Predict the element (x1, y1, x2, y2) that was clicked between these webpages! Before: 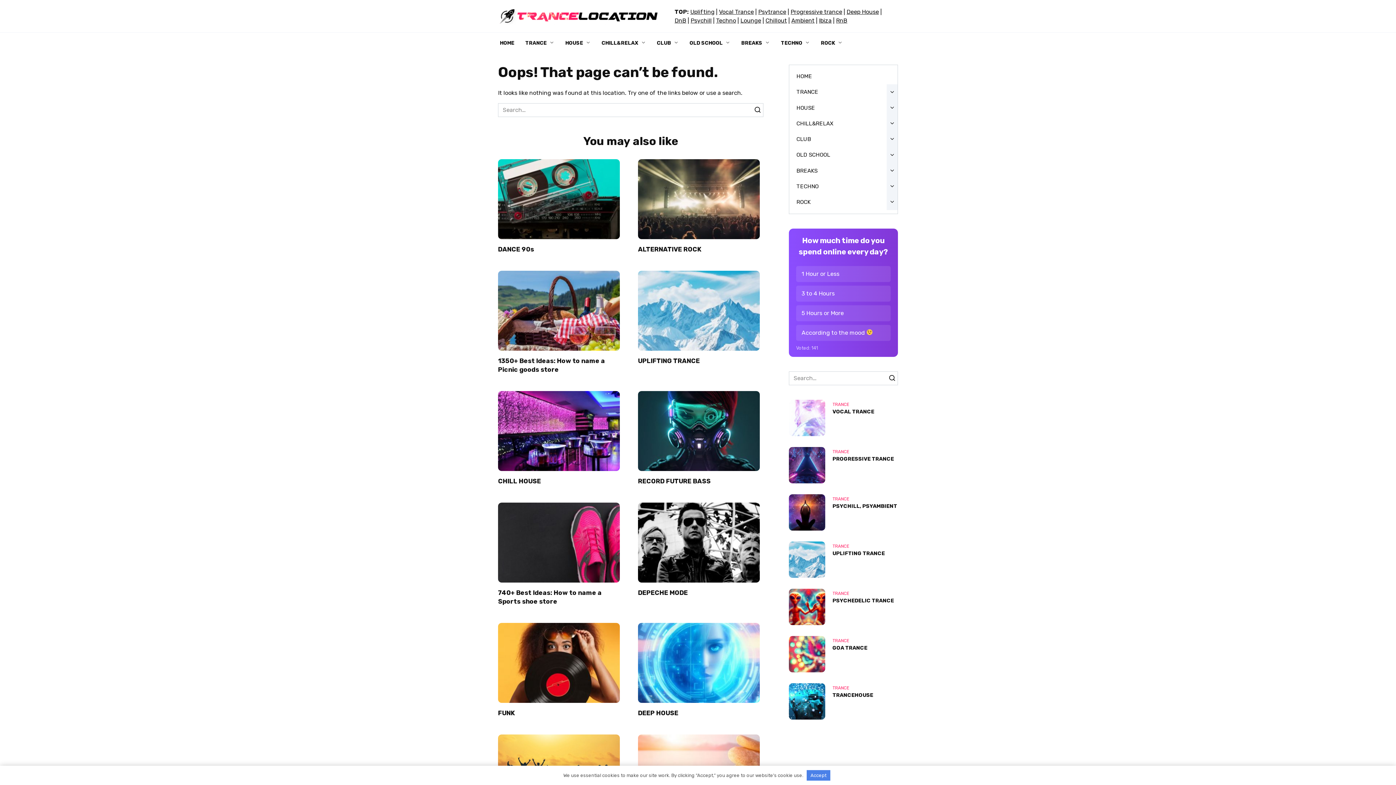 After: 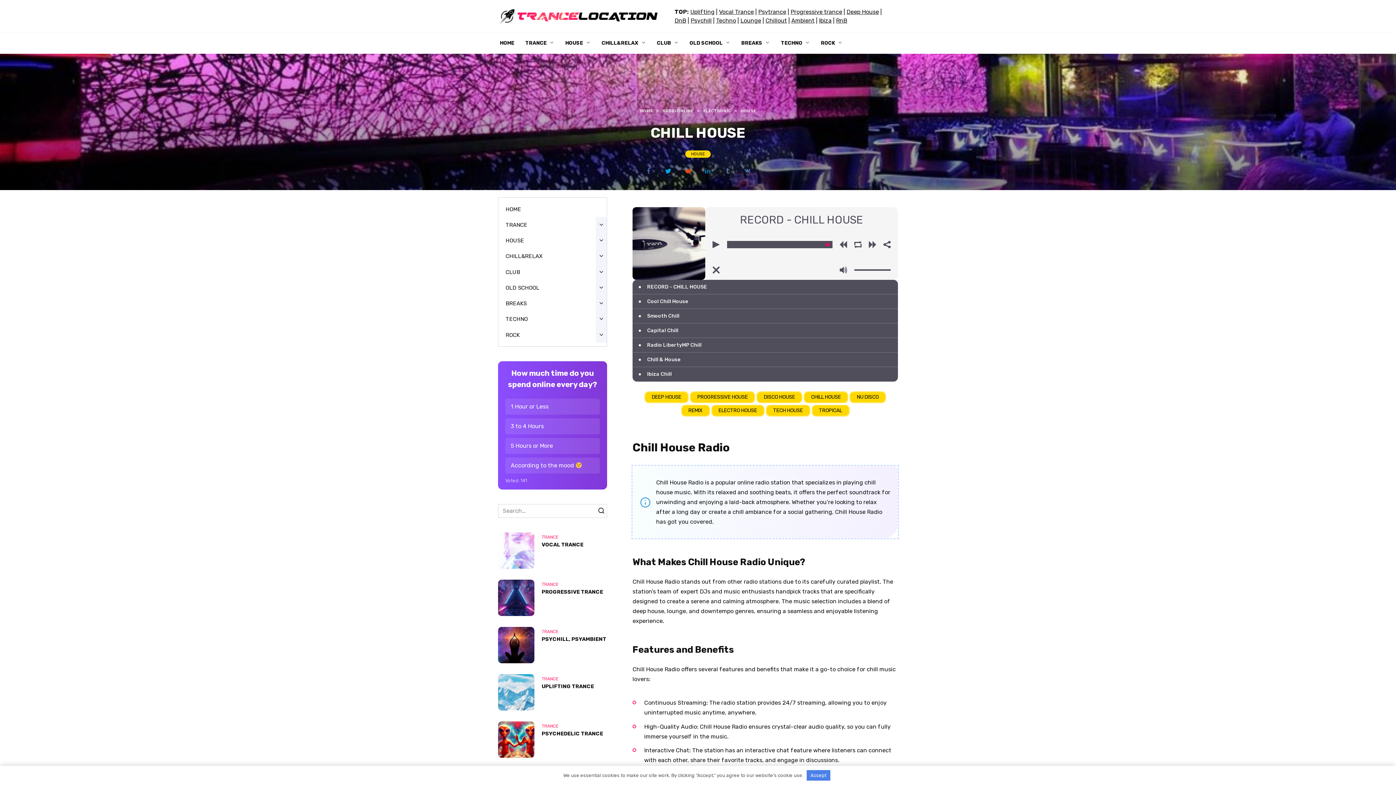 Action: bbox: (498, 463, 620, 470)